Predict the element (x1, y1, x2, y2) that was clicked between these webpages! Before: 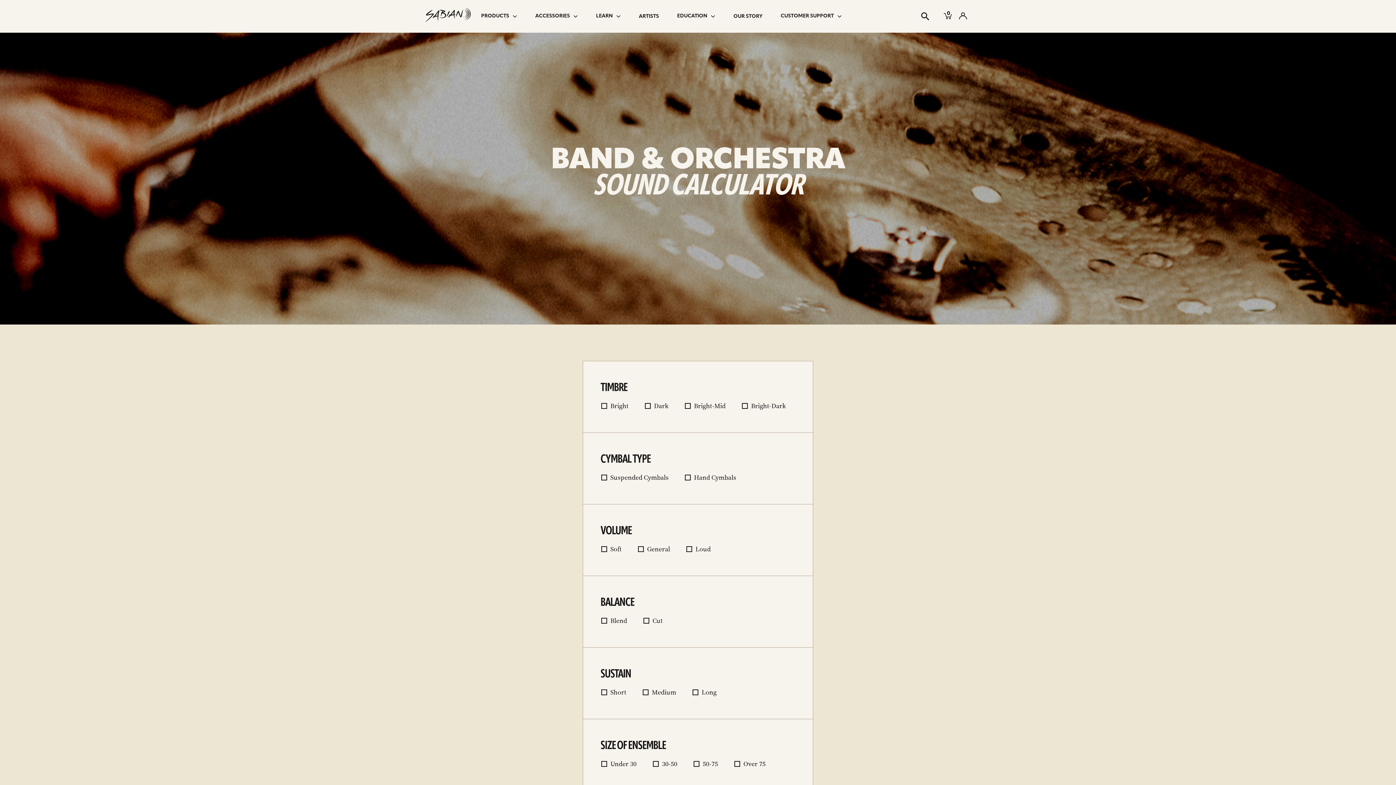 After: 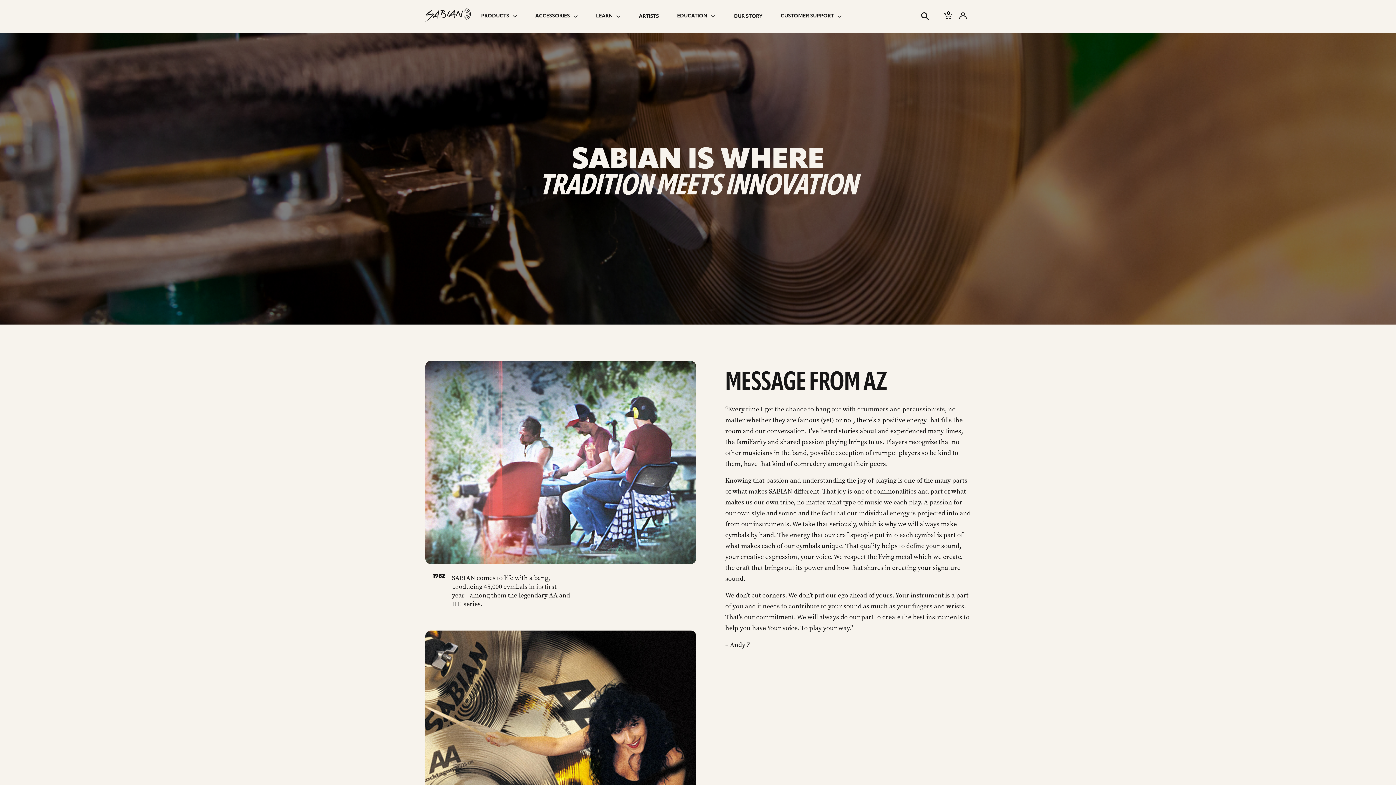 Action: bbox: (730, 12, 766, 19) label: OUR STORY